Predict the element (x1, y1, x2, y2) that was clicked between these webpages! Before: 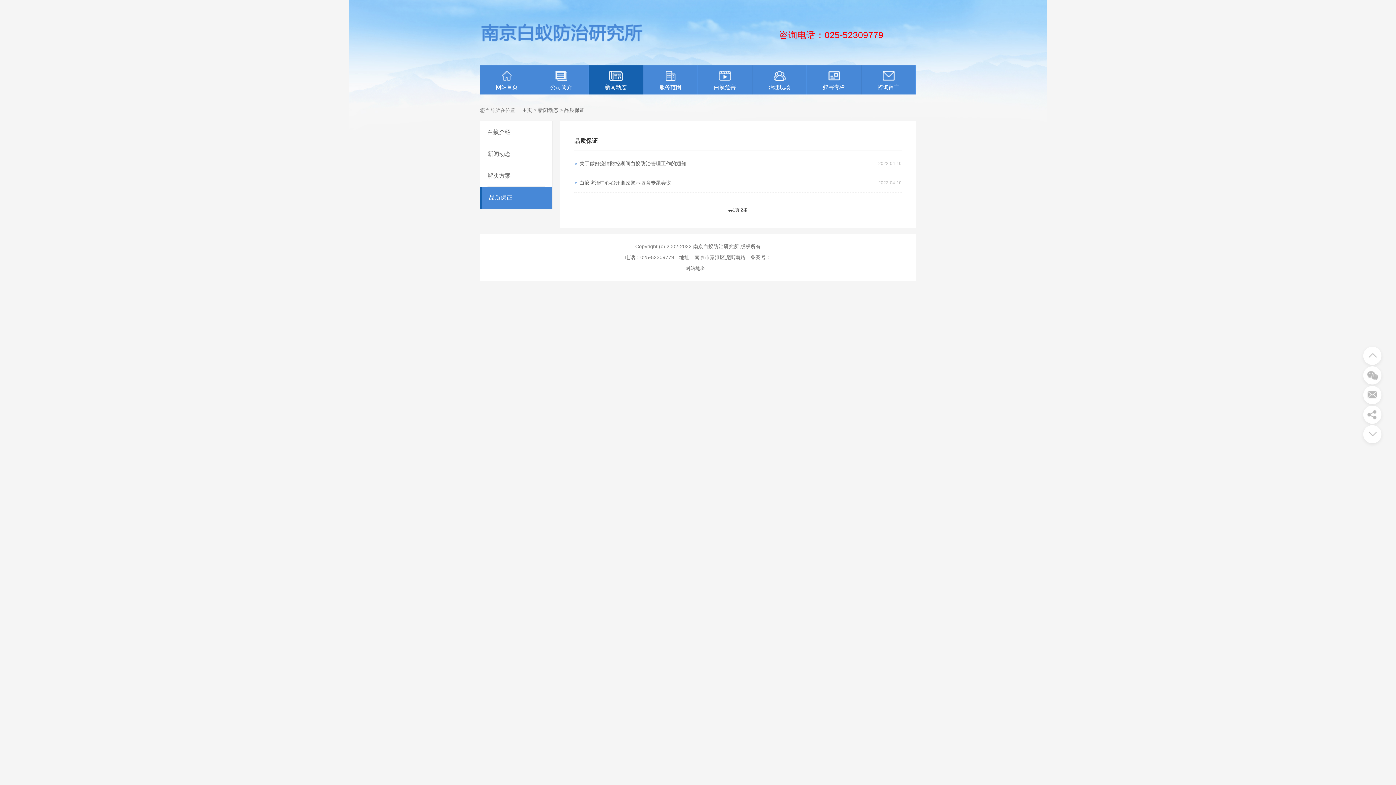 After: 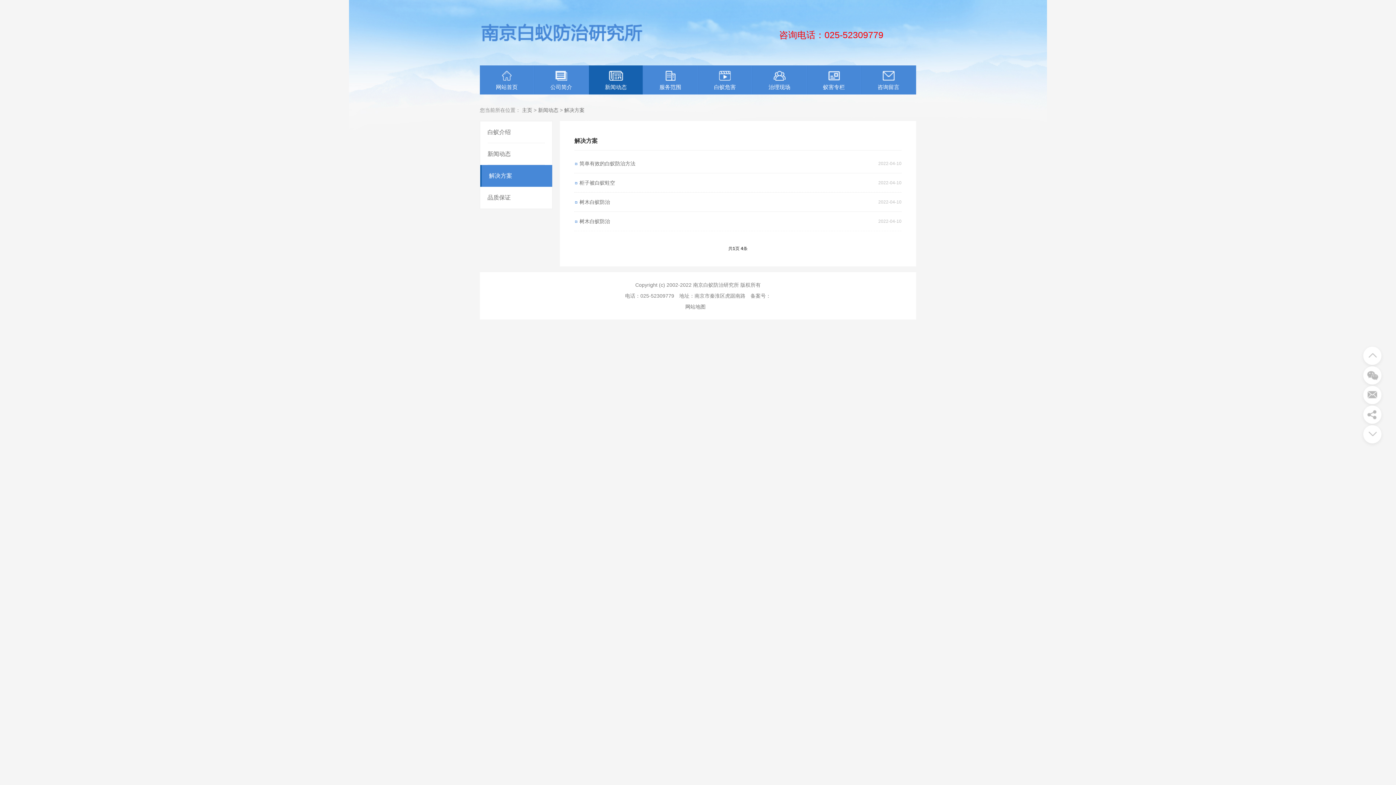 Action: bbox: (487, 165, 545, 186) label: 解决方案